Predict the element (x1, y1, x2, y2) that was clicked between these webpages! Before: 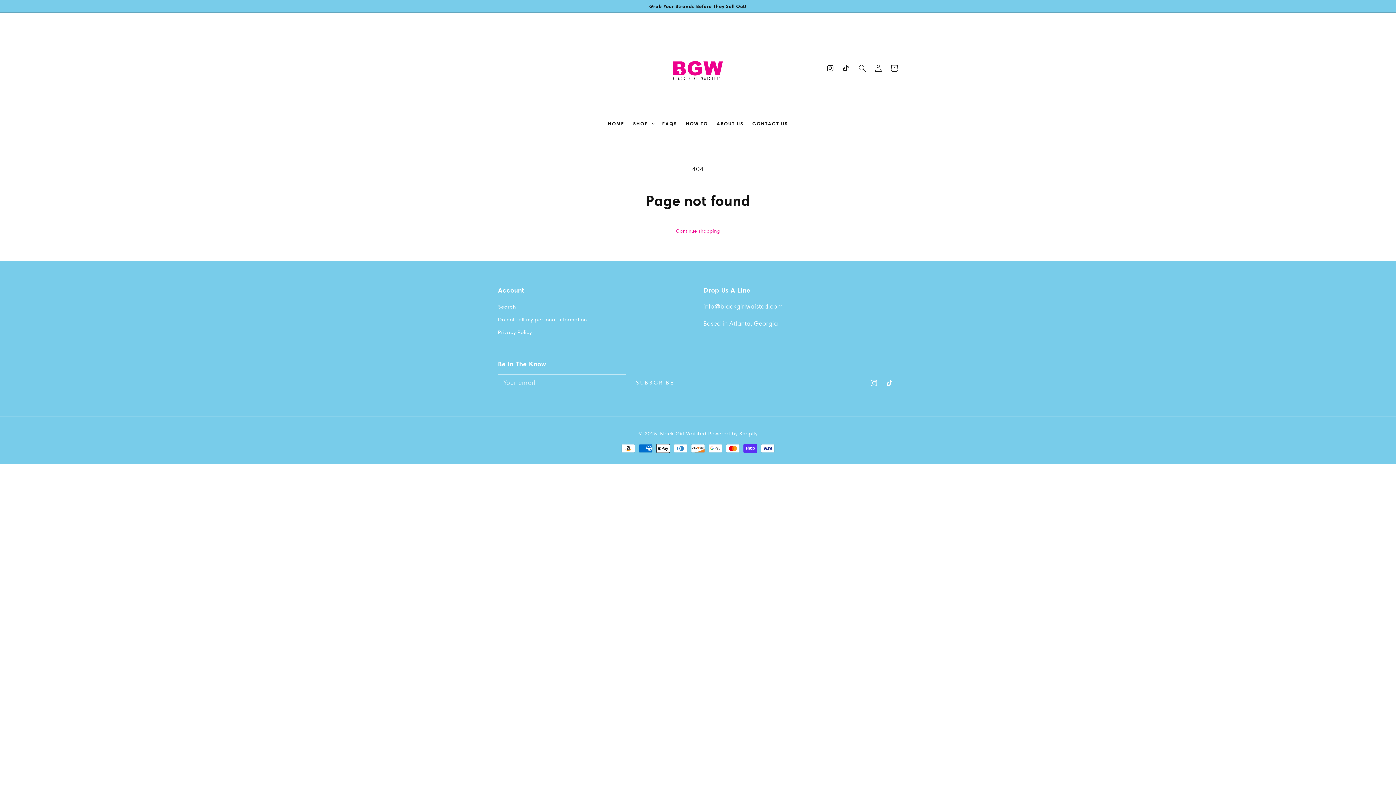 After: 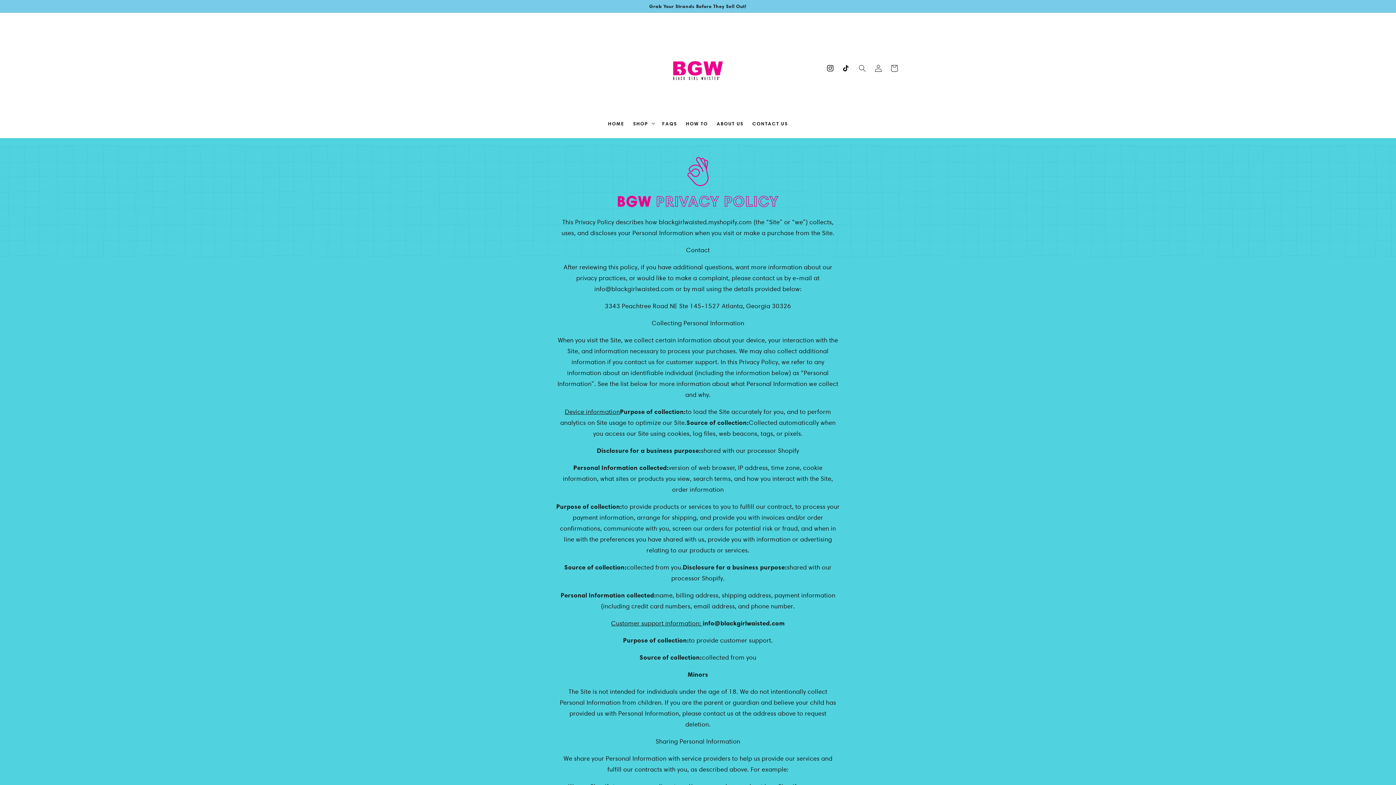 Action: label: Privacy Policy bbox: (498, 326, 532, 338)